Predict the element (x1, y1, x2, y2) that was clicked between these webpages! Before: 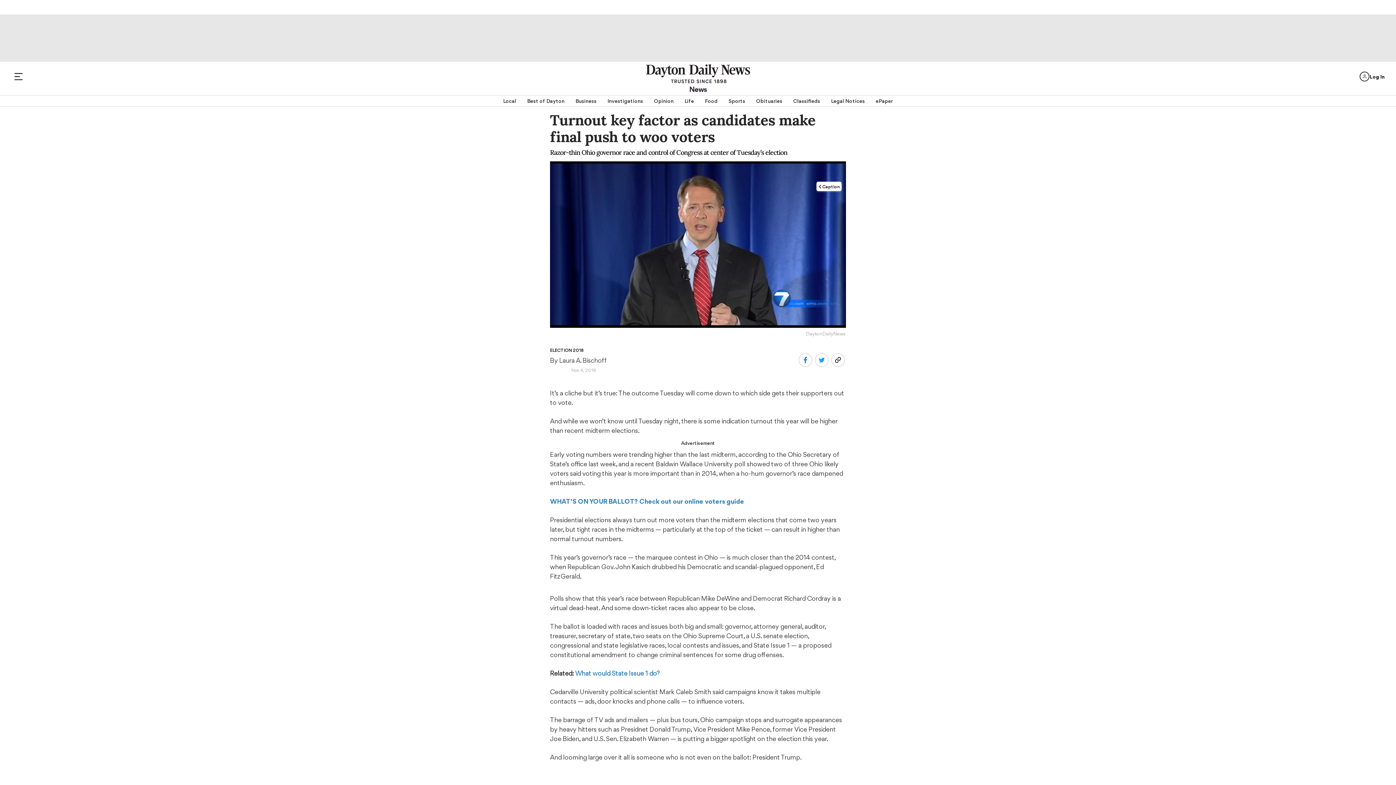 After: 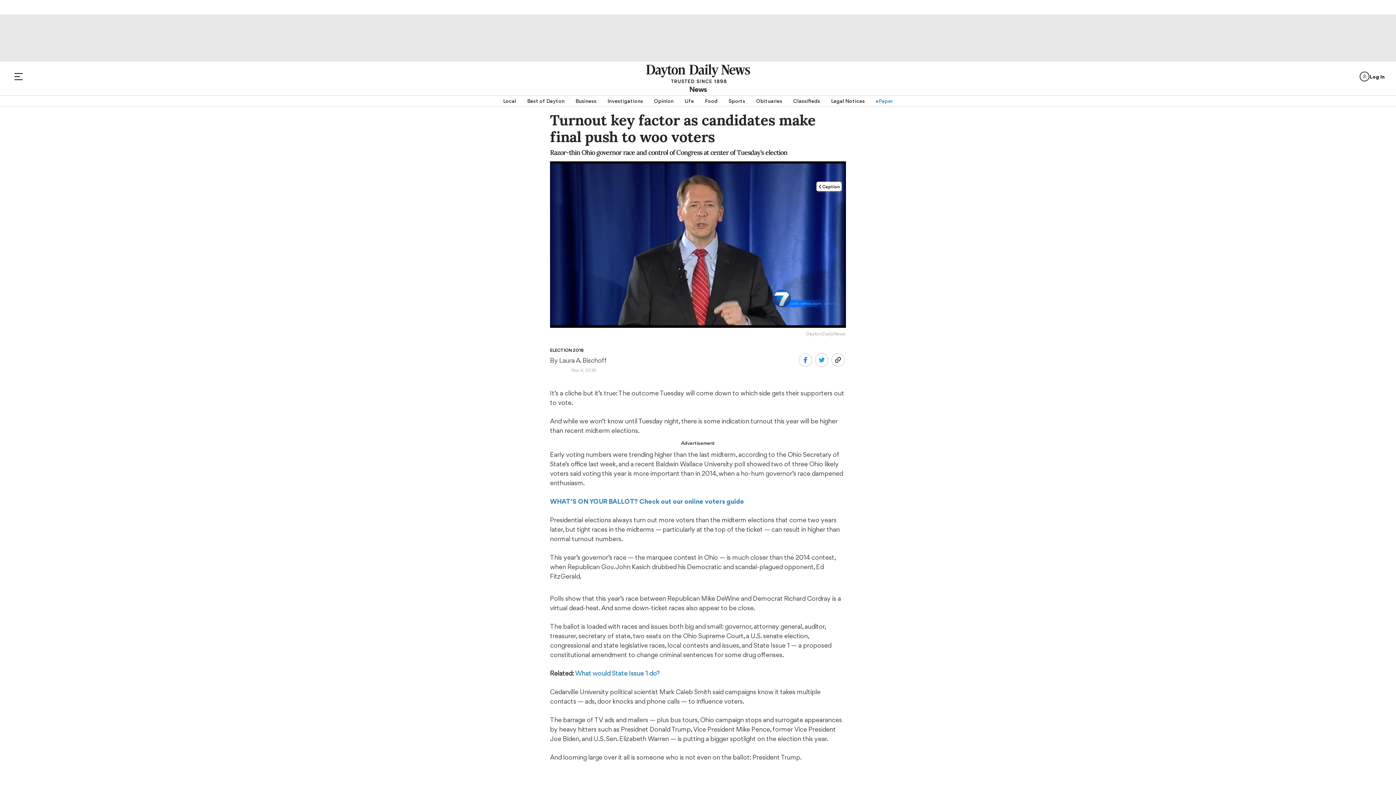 Action: label: ePaper bbox: (876, 95, 893, 106)